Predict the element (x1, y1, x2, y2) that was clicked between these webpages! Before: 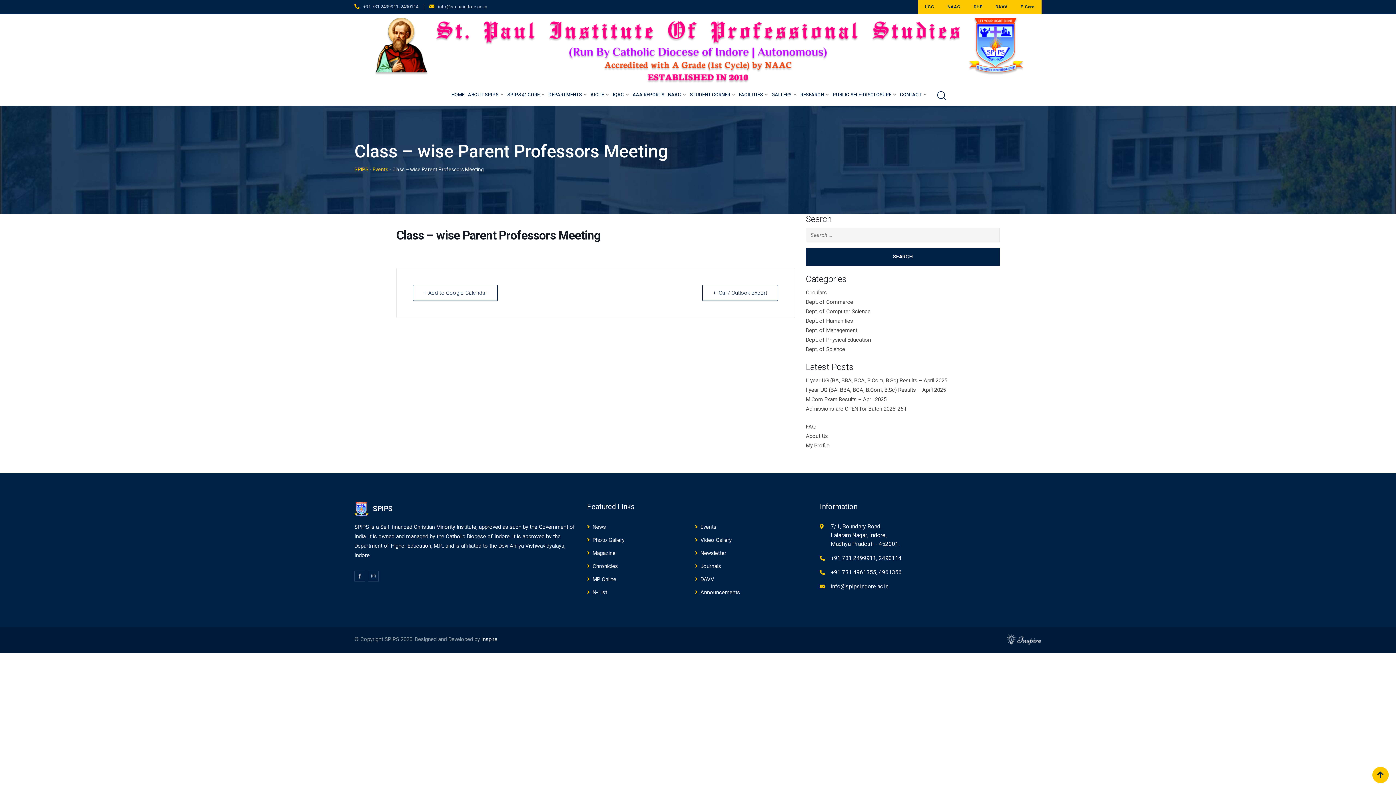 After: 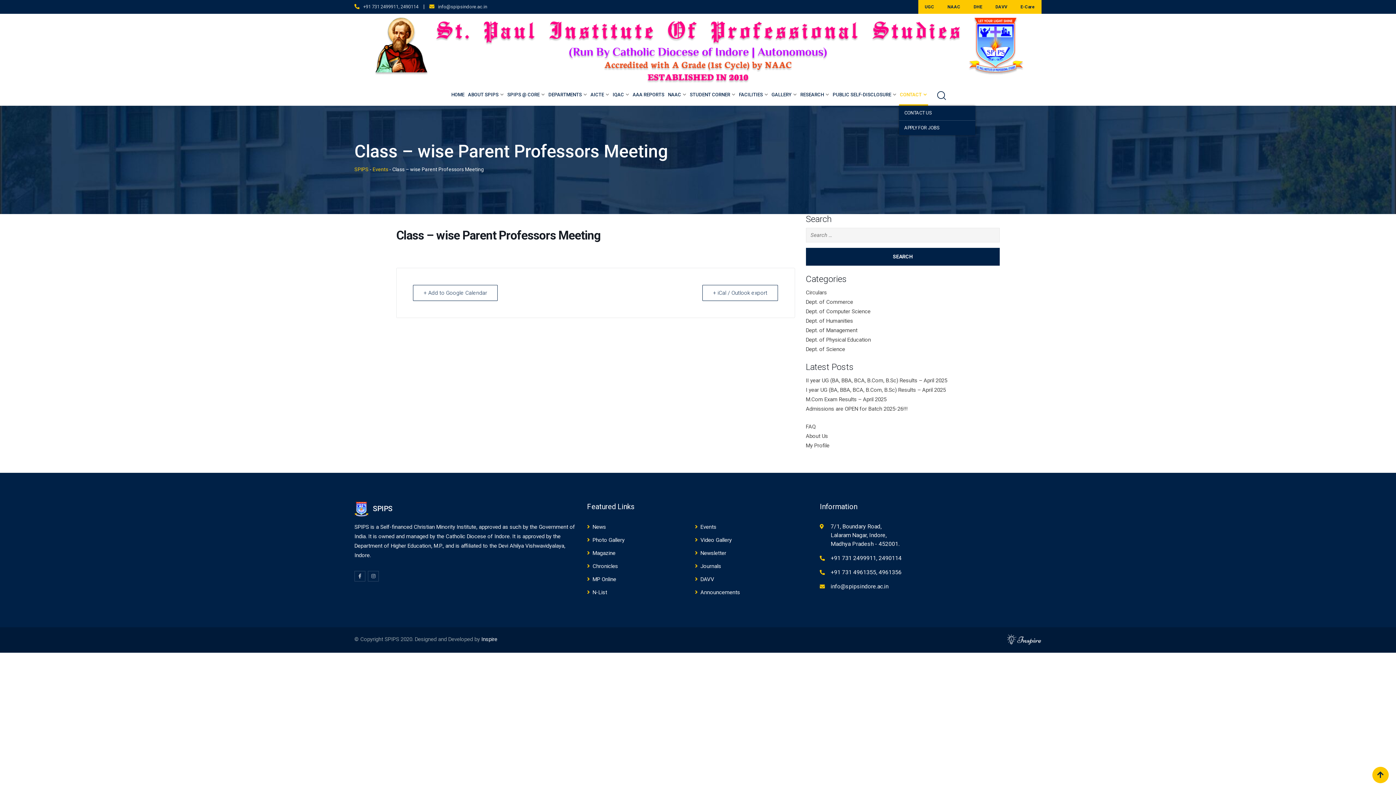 Action: bbox: (899, 83, 928, 105) label: CONTACT